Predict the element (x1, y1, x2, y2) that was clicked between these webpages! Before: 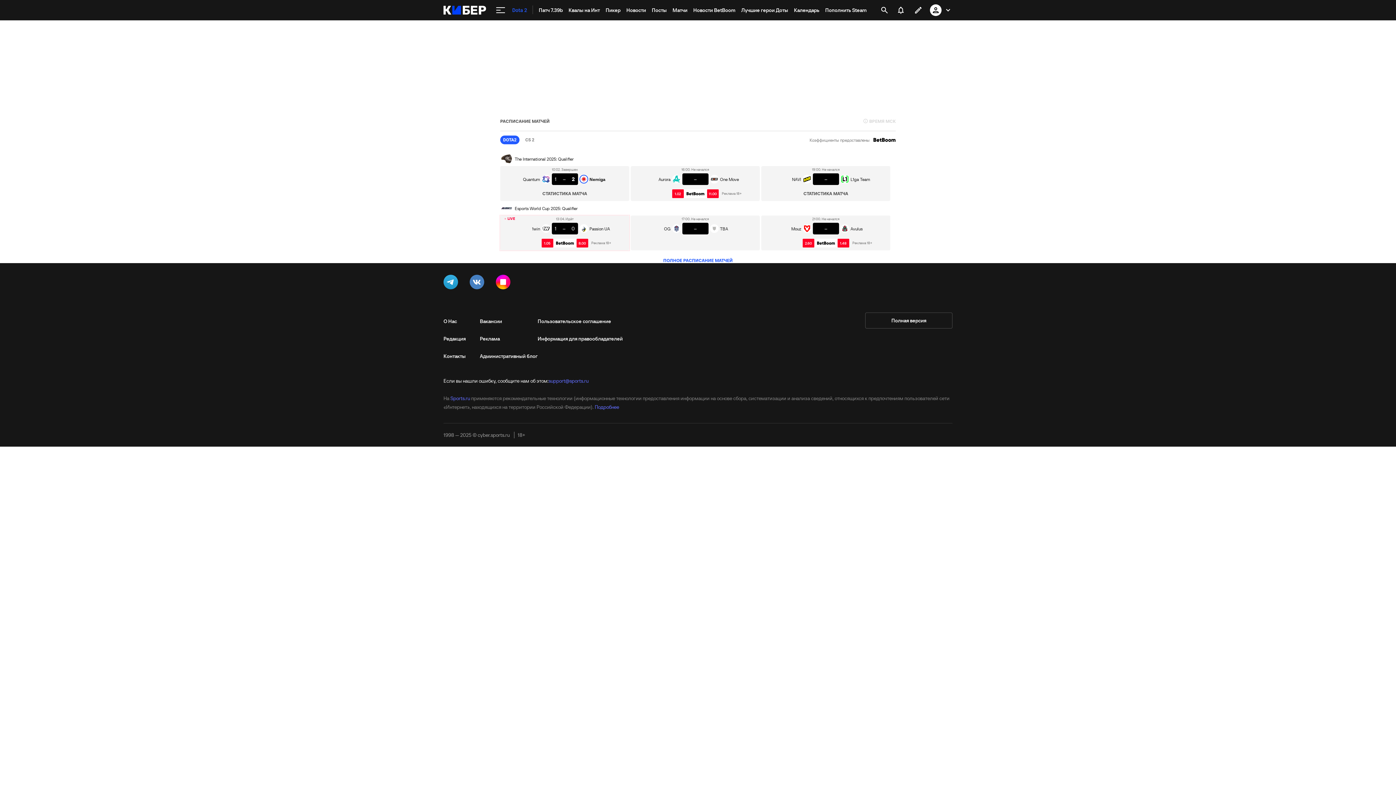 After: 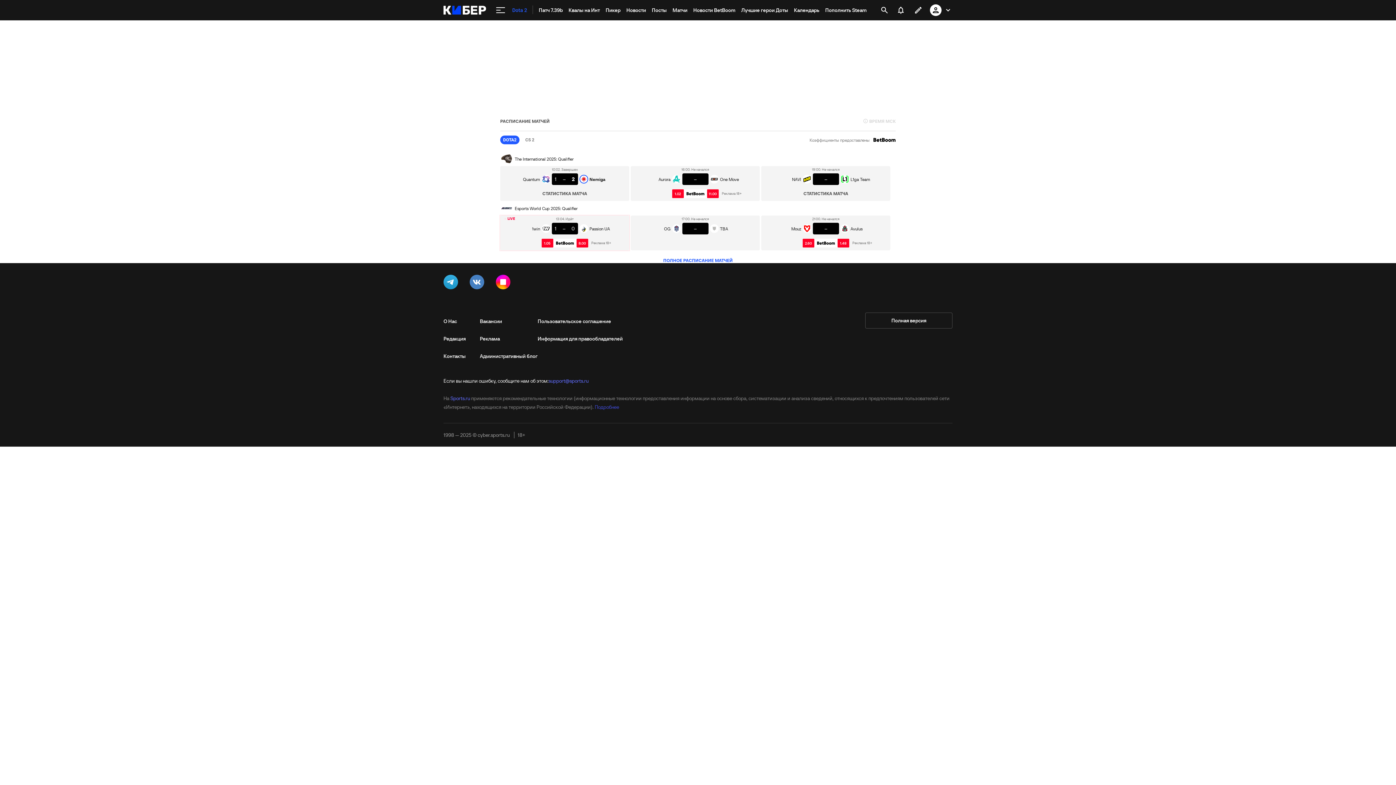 Action: label: Подробнее bbox: (594, 404, 619, 410)